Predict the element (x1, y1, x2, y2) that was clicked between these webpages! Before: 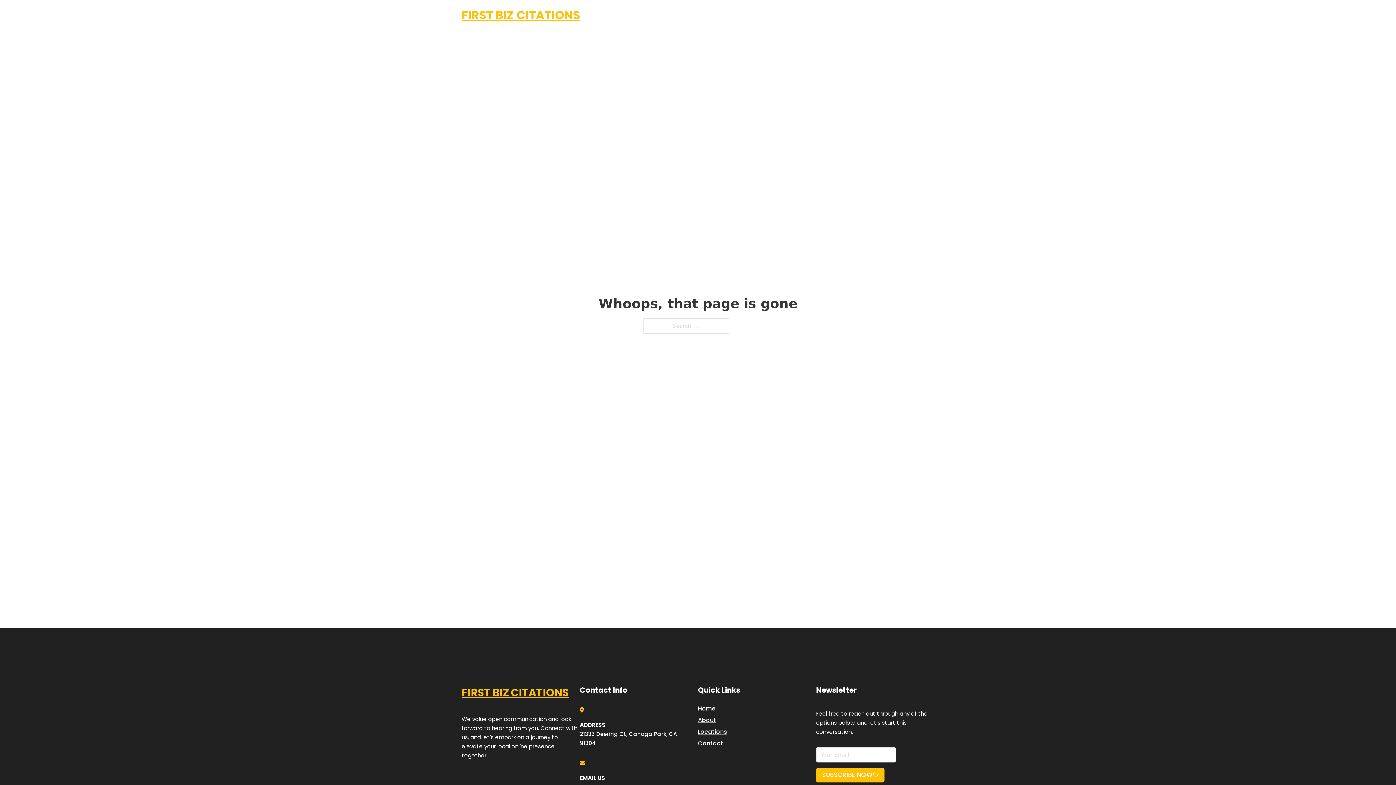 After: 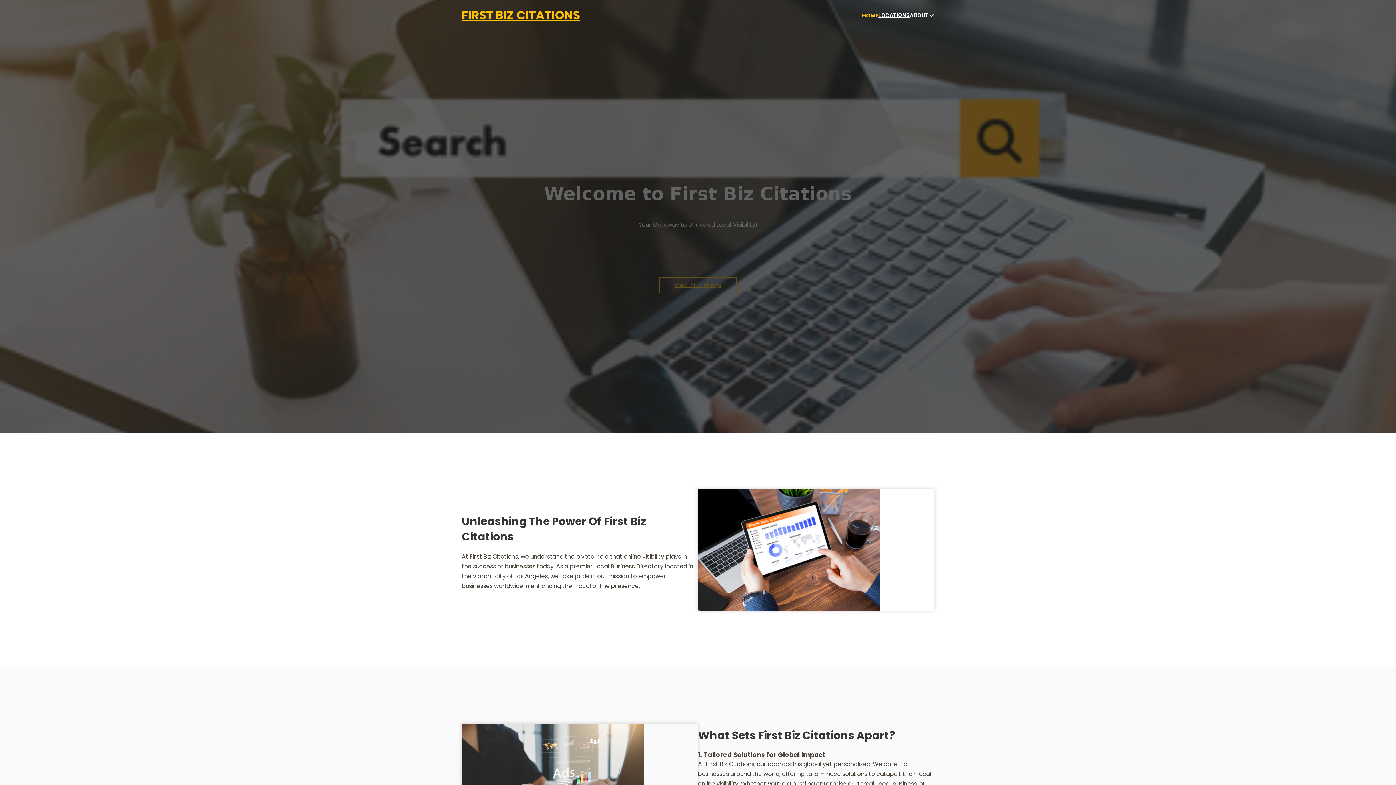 Action: bbox: (862, 10, 878, 19) label: HOME